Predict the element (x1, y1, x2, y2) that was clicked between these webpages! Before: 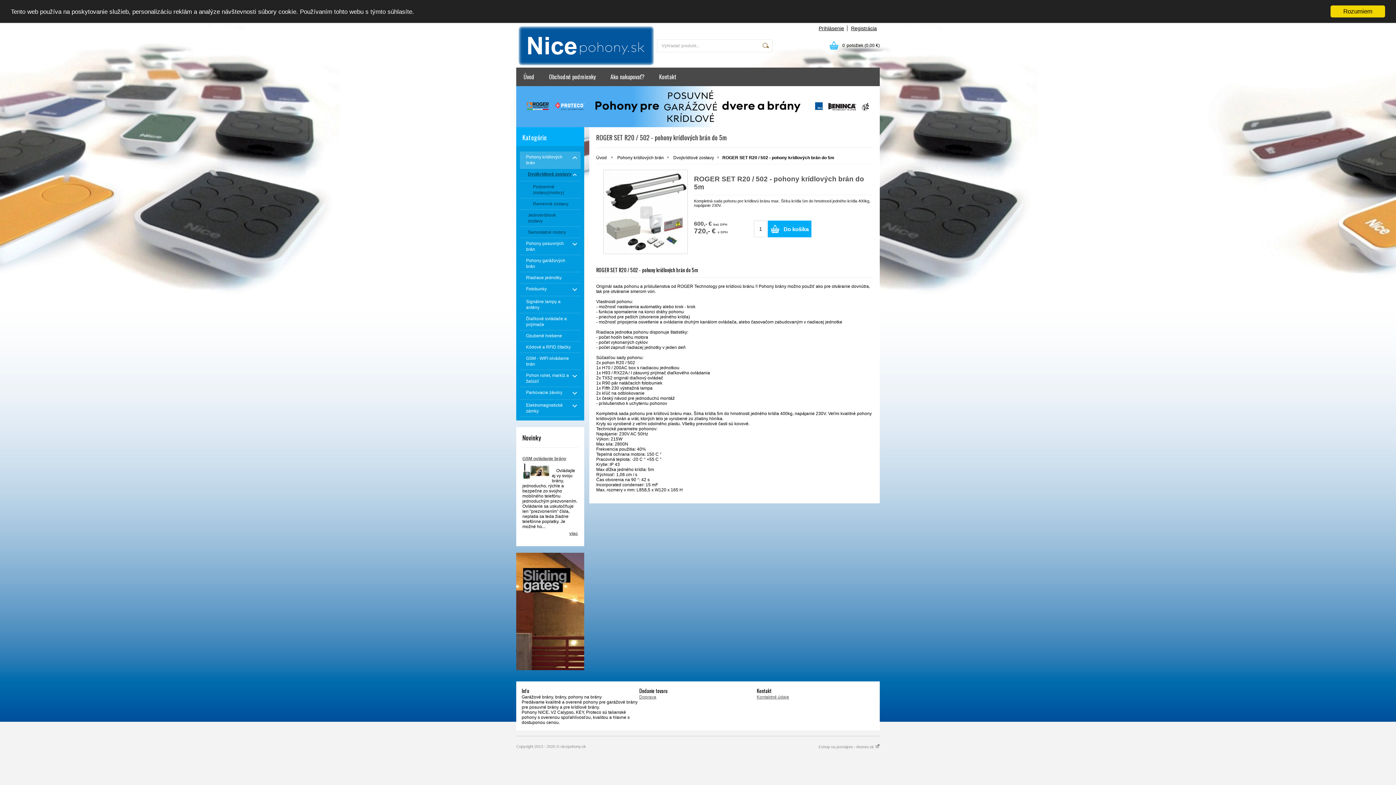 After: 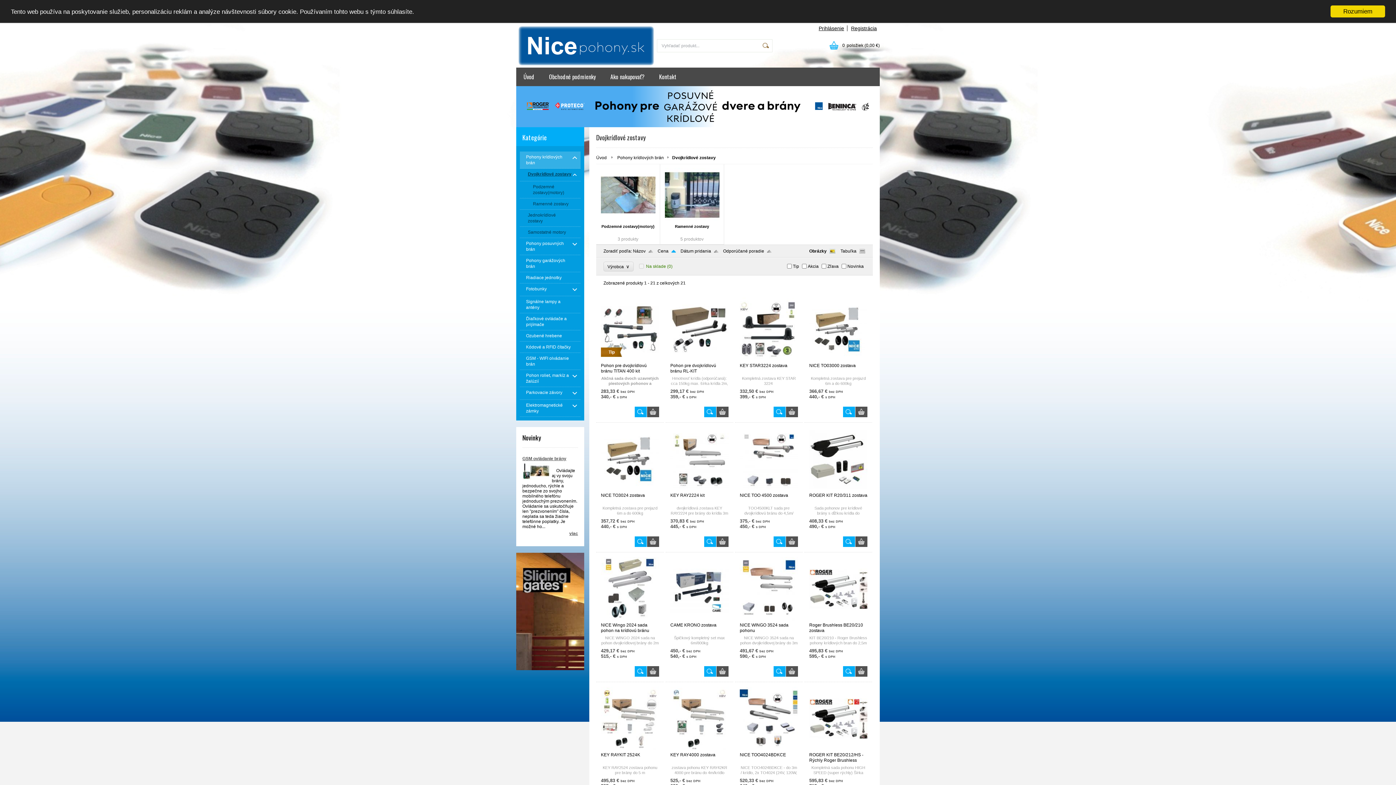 Action: bbox: (673, 155, 714, 160) label: Dvojkrídlové zostavy